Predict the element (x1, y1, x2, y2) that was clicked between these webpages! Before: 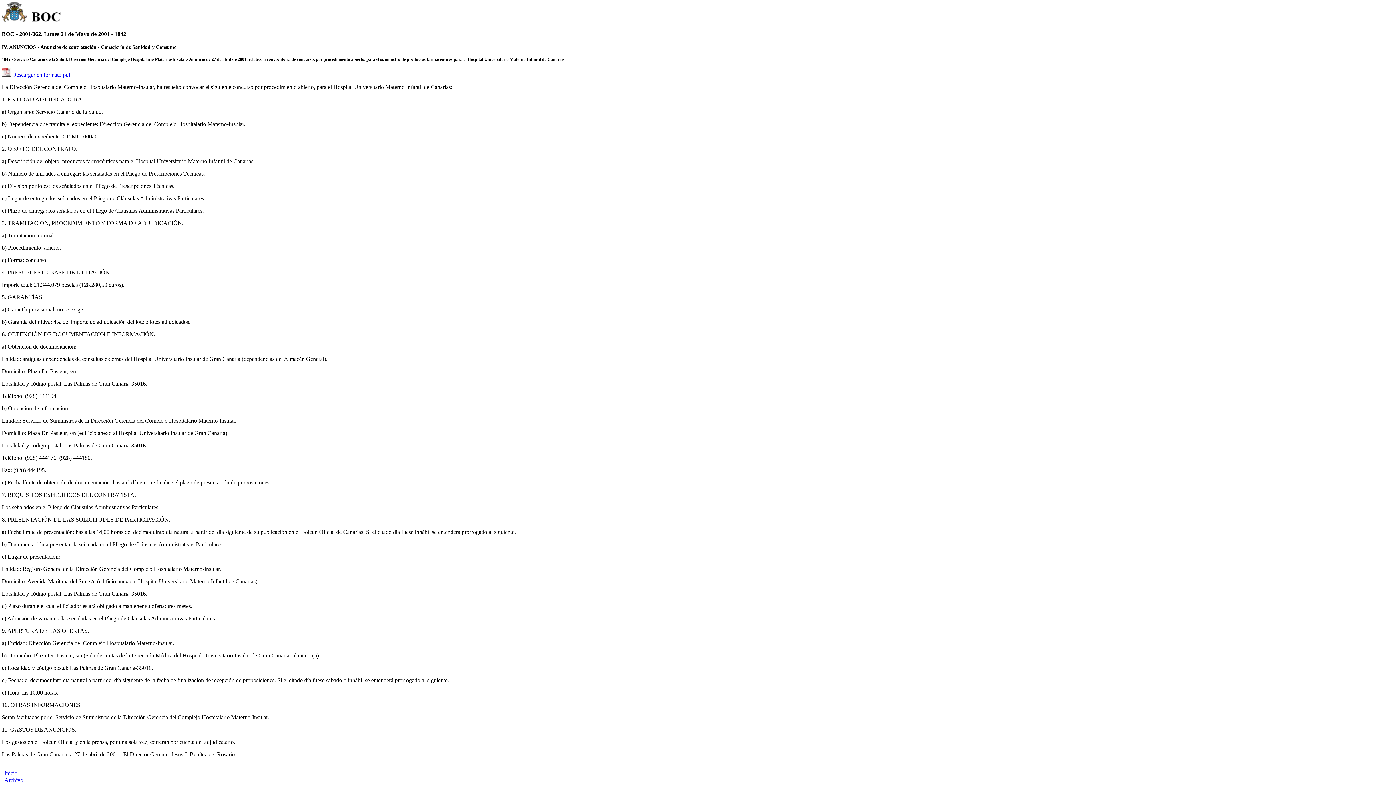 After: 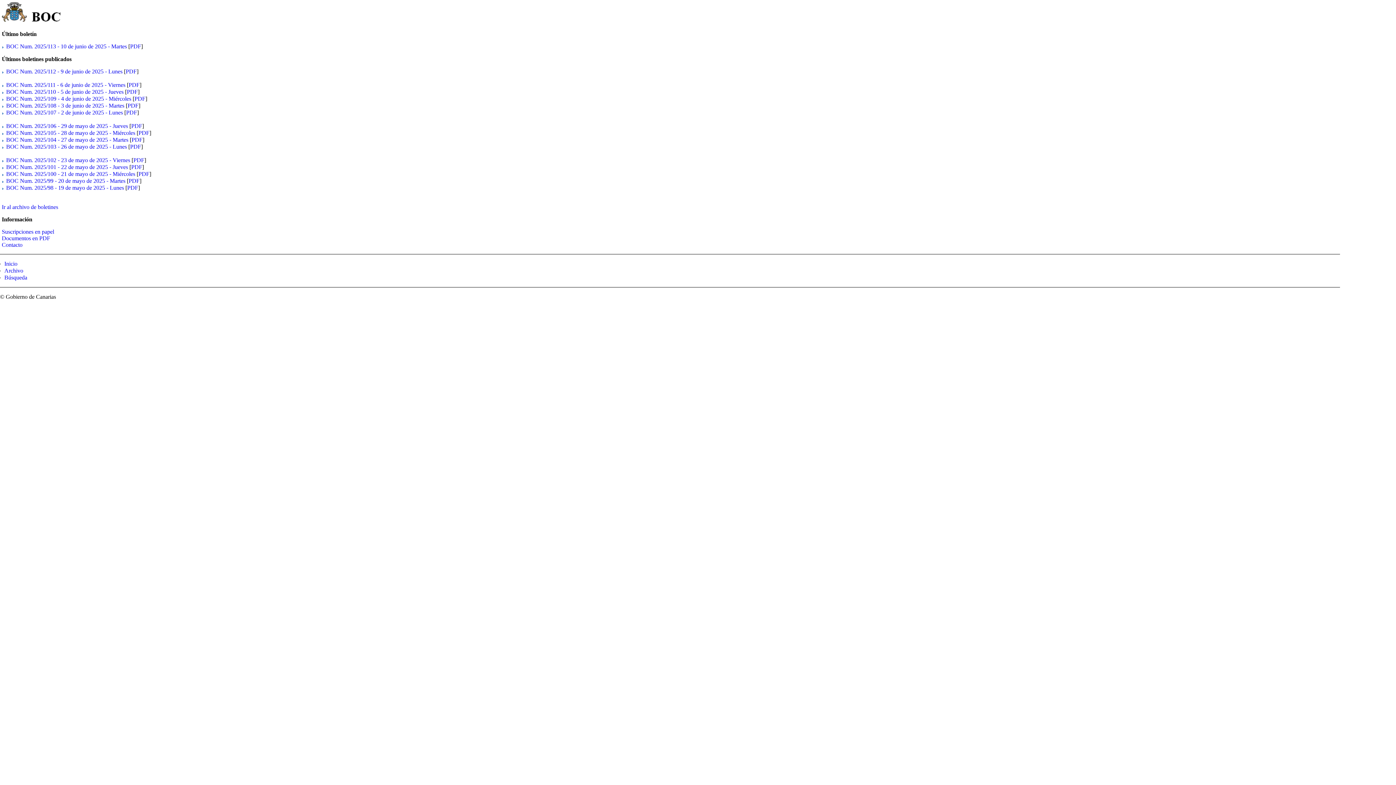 Action: bbox: (4, 770, 17, 776) label: Inicio